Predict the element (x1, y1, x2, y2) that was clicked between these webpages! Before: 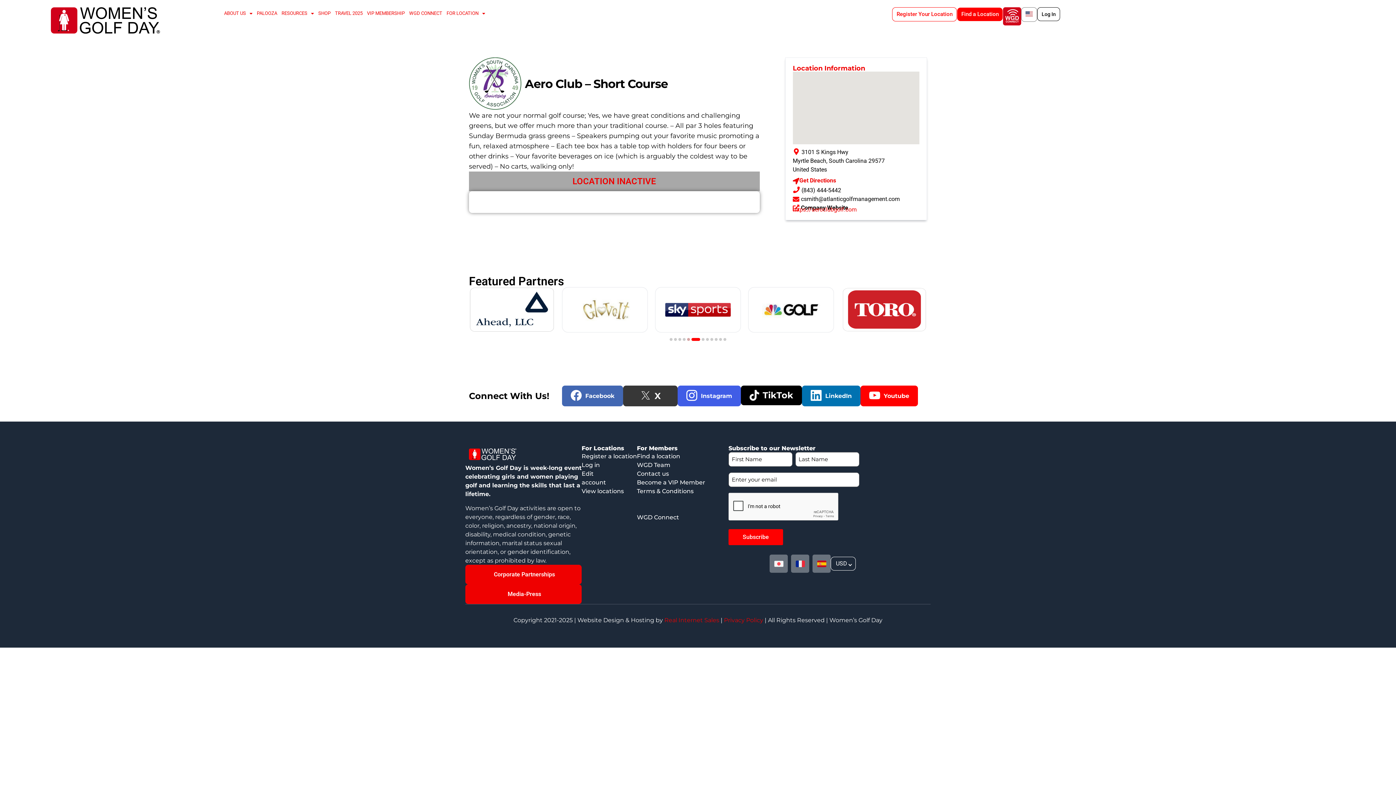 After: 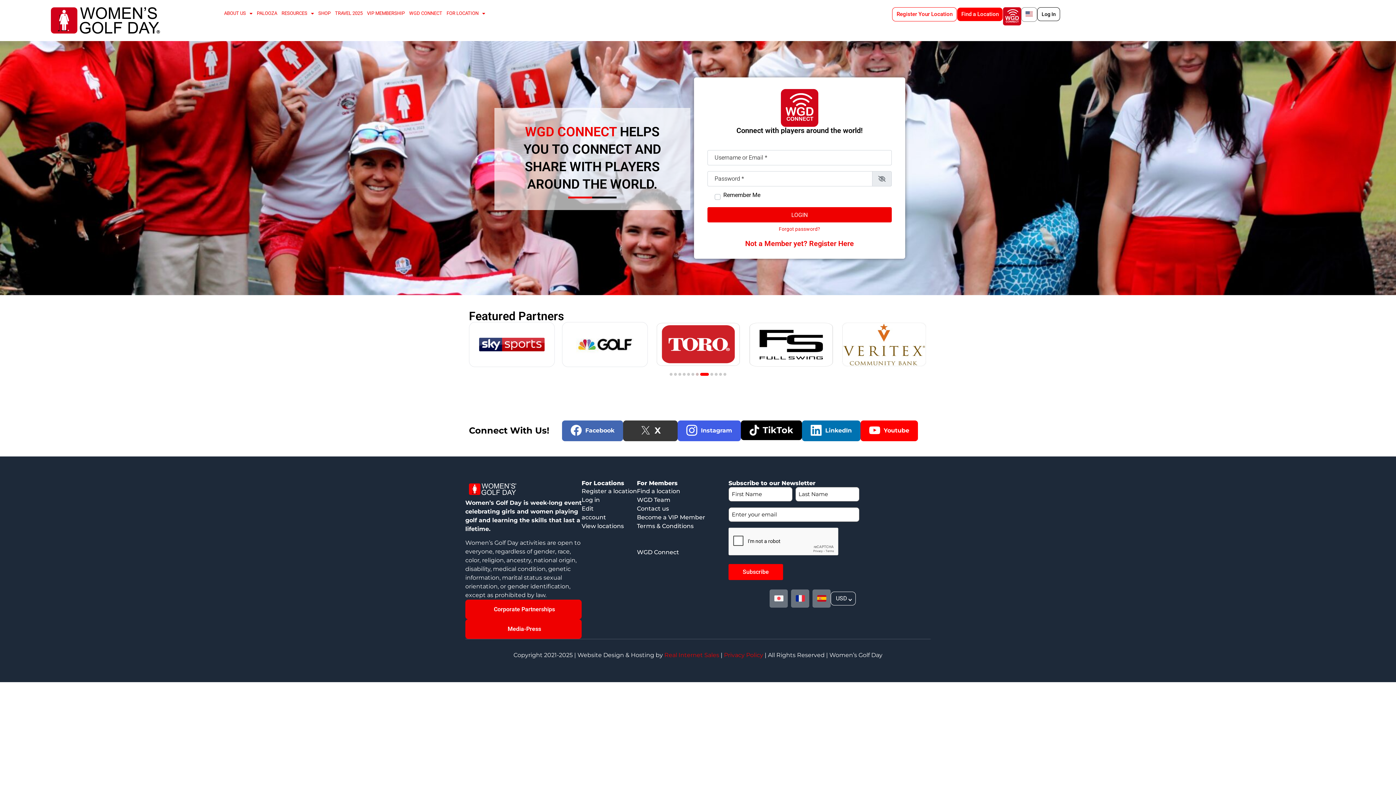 Action: bbox: (407, 7, 444, 19) label: WGD CONNECT